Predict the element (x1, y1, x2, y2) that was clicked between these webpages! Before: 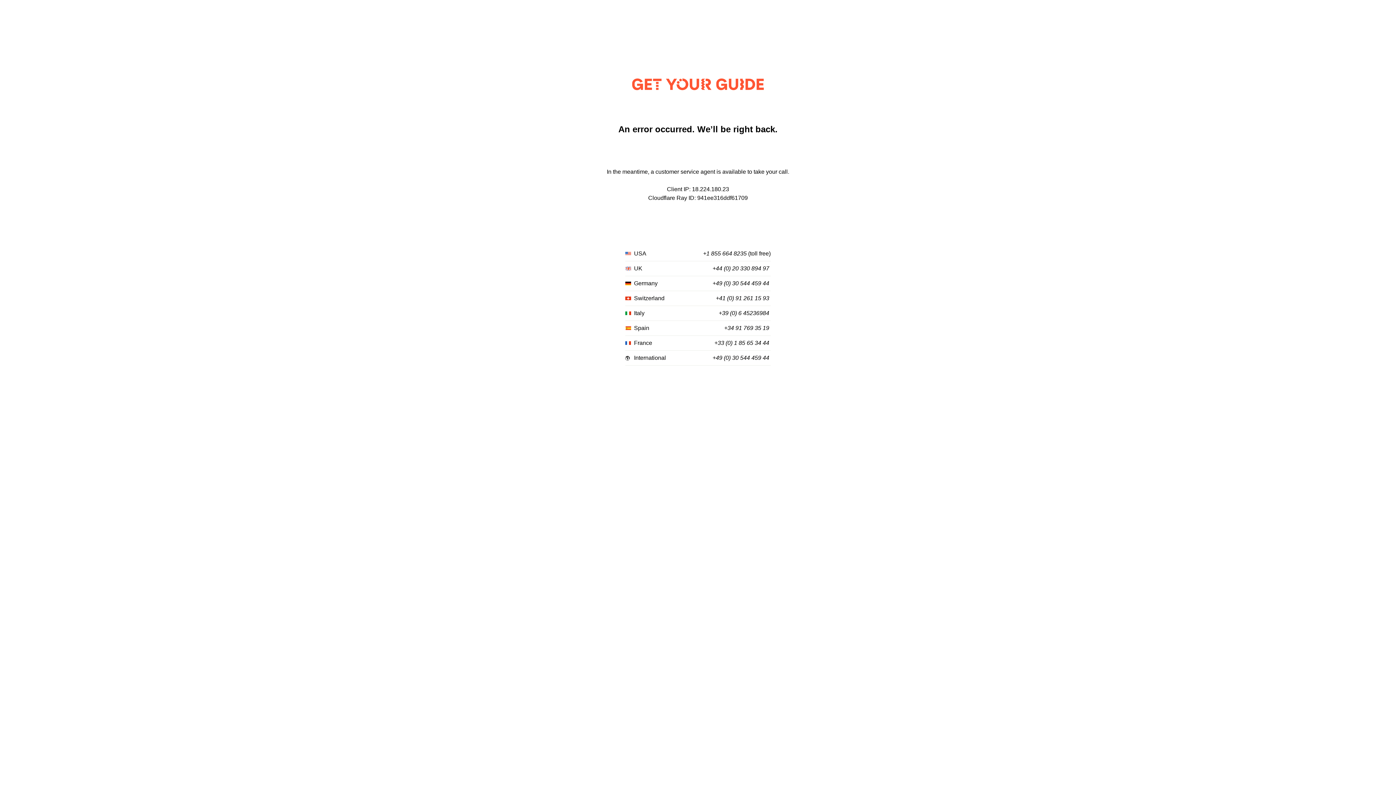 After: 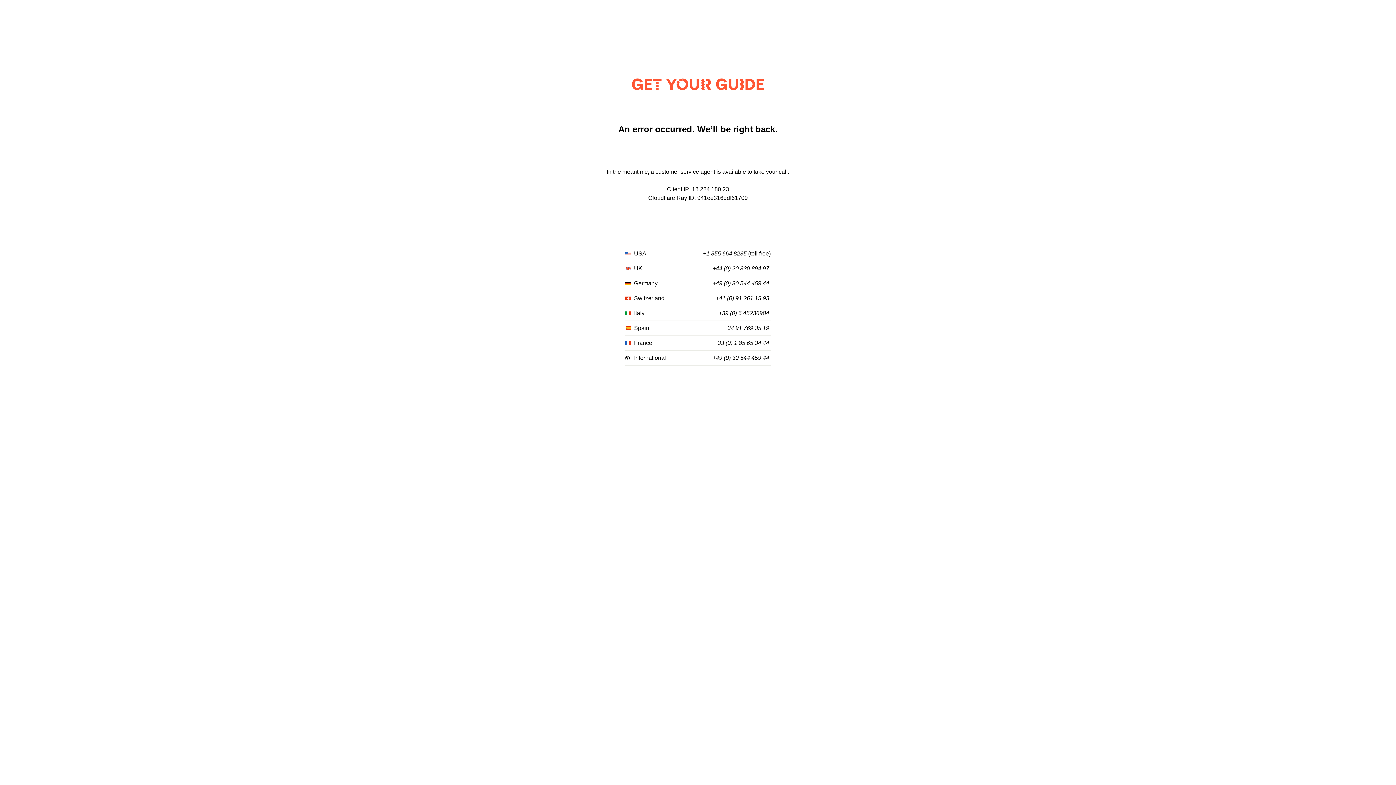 Action: label: +44 (0) 20 330 894 97 bbox: (712, 265, 769, 272)